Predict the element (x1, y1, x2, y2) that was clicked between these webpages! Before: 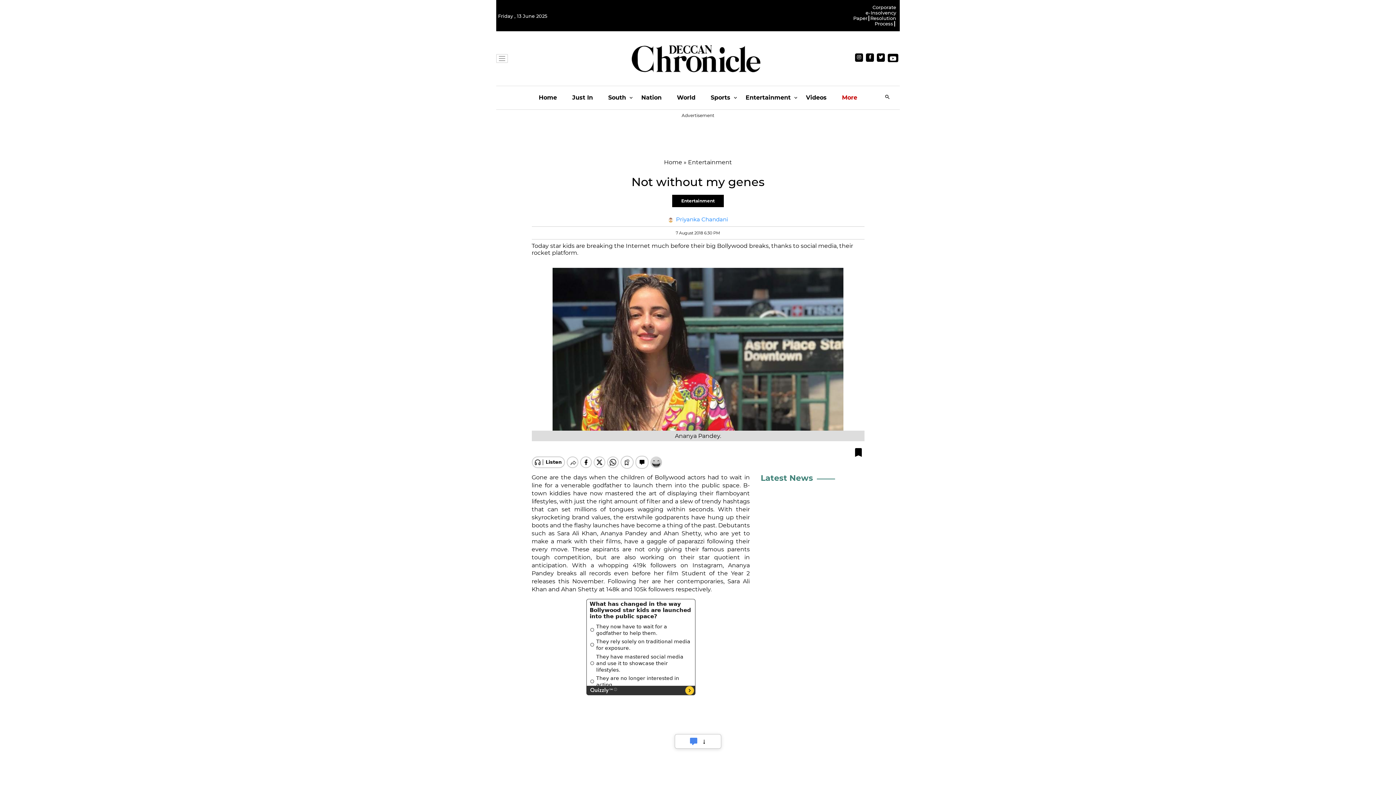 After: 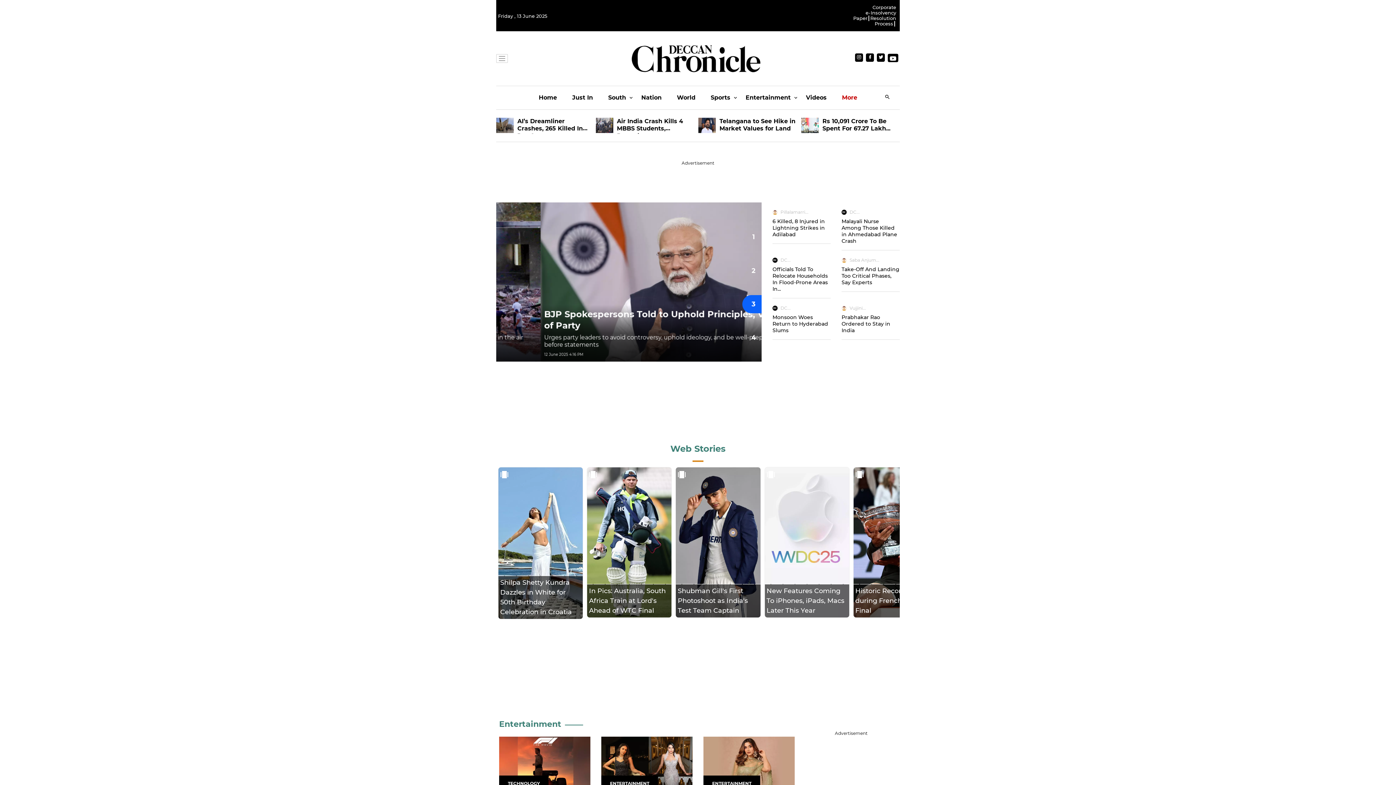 Action: bbox: (538, 86, 557, 109) label: Home